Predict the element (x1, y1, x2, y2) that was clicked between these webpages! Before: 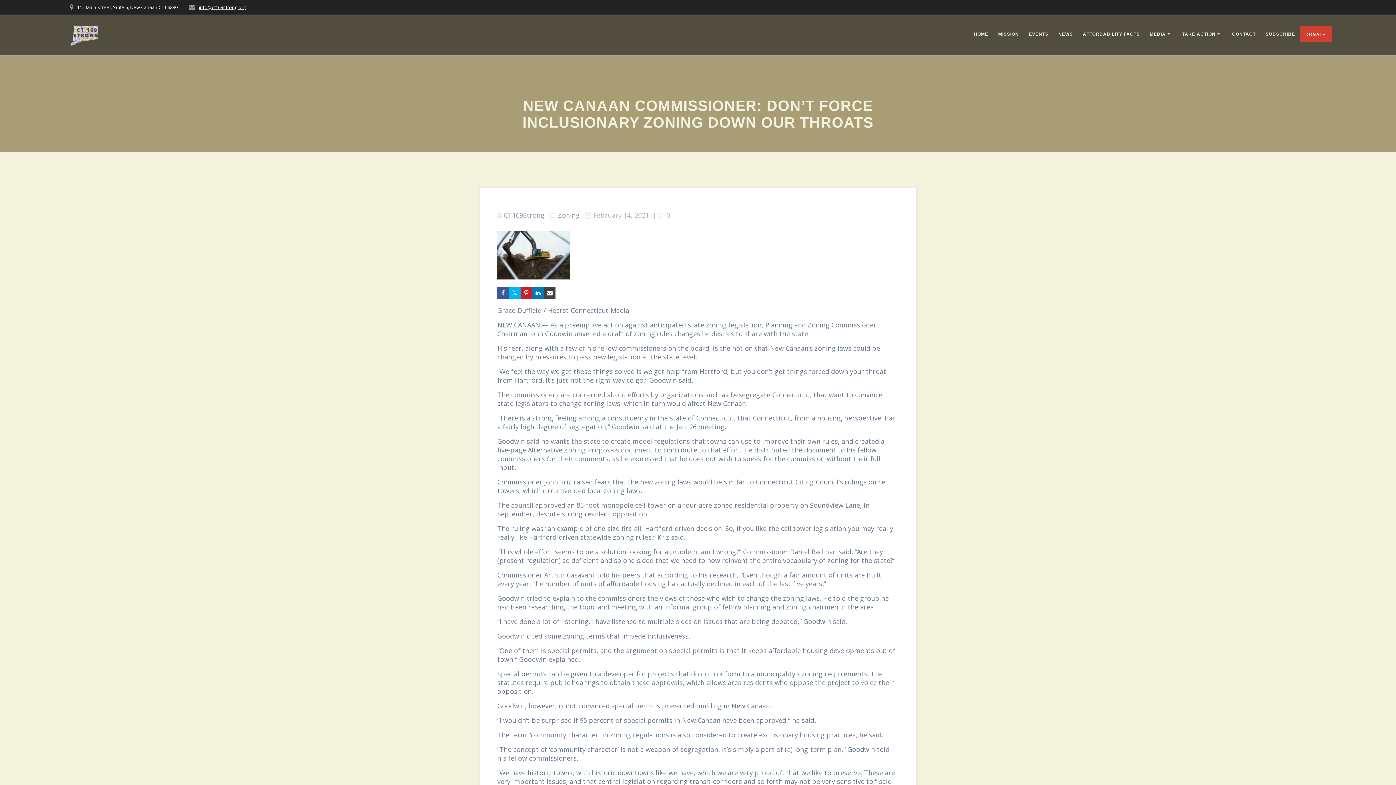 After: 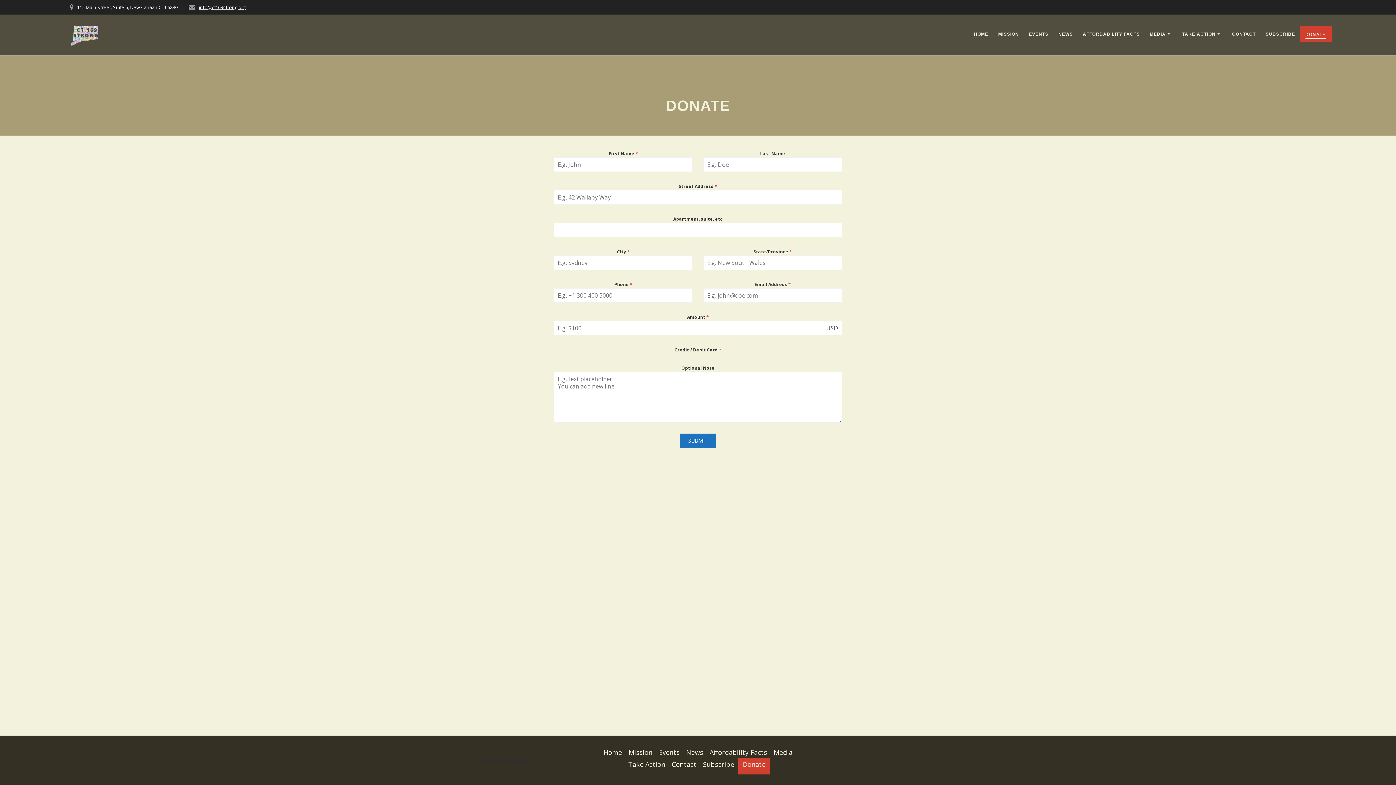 Action: bbox: (1305, 31, 1326, 39) label: DONATE